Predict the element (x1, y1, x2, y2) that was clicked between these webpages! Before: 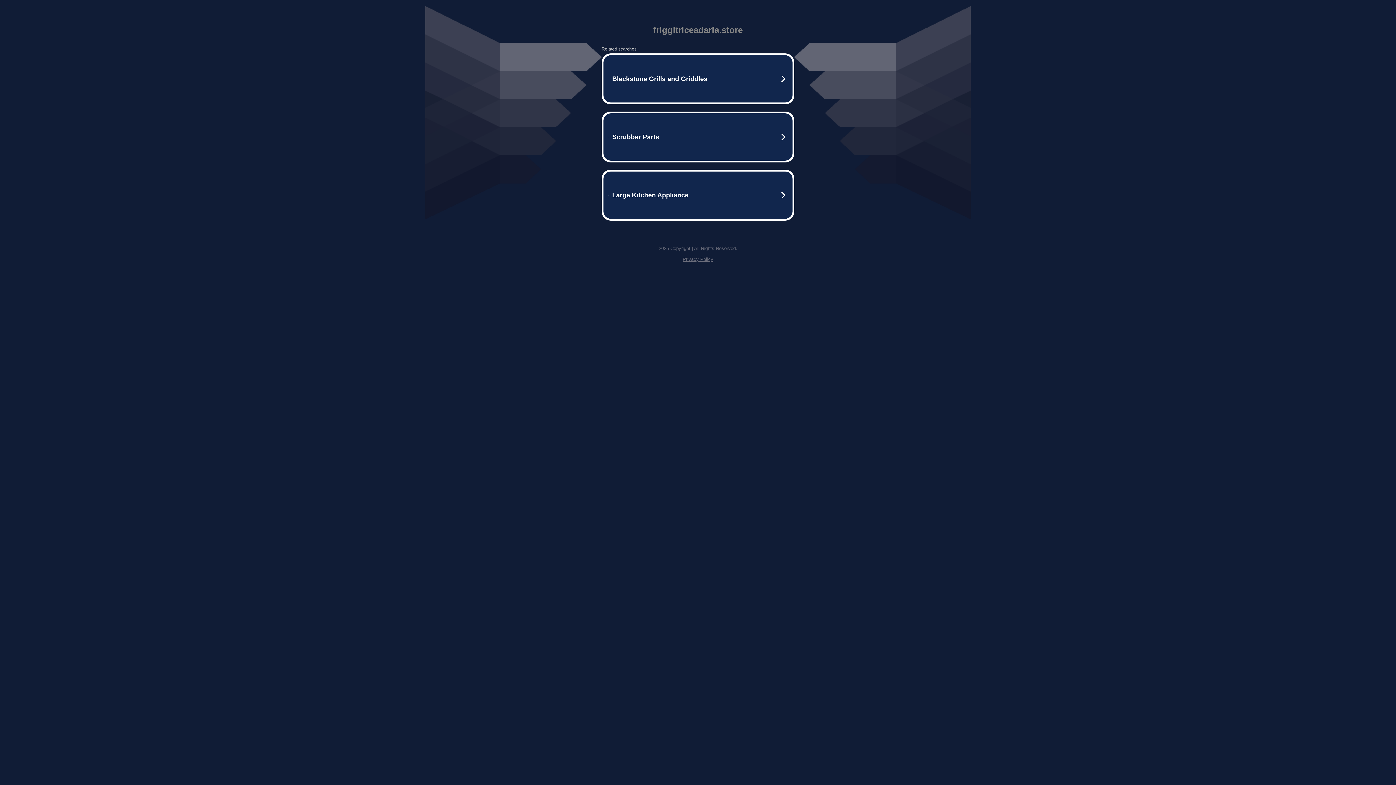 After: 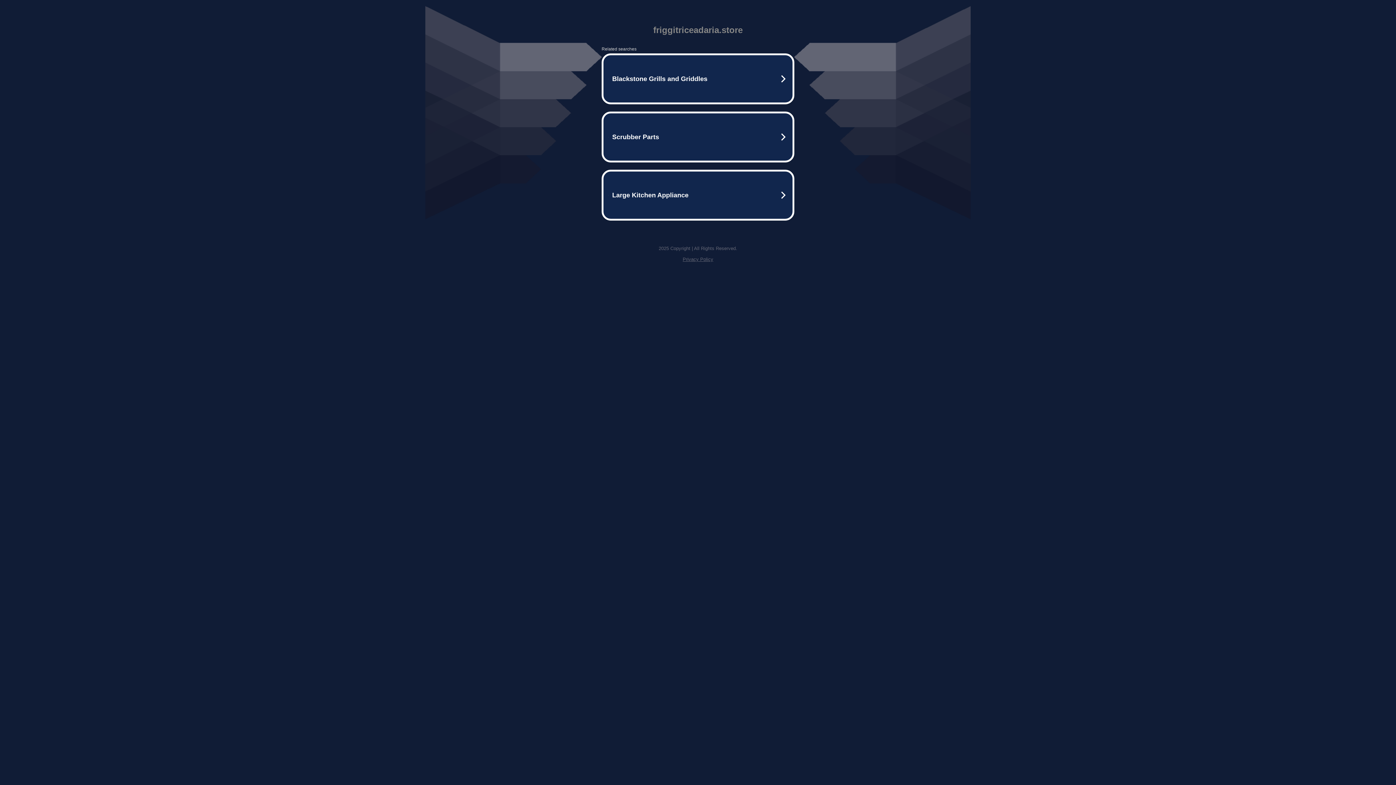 Action: label: Privacy Policy bbox: (682, 256, 713, 262)